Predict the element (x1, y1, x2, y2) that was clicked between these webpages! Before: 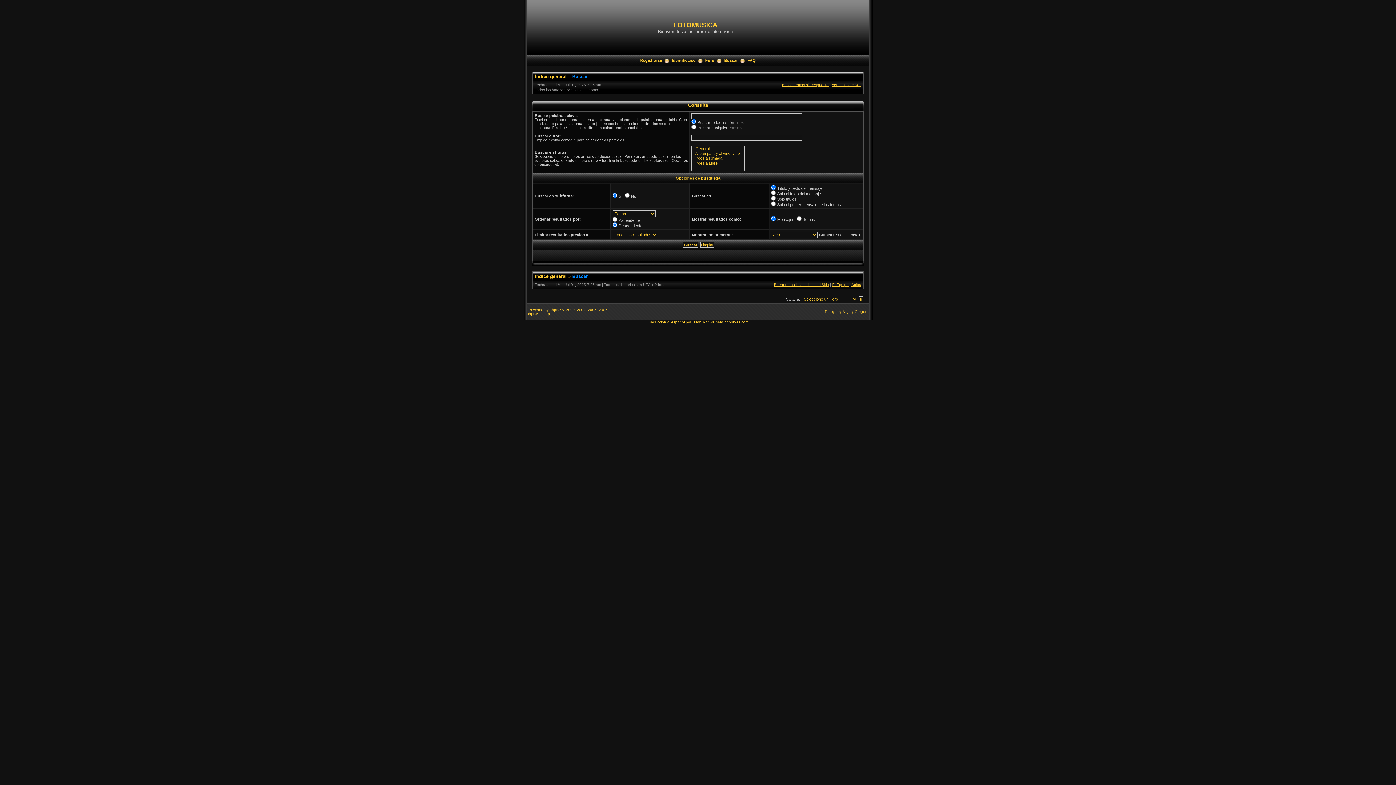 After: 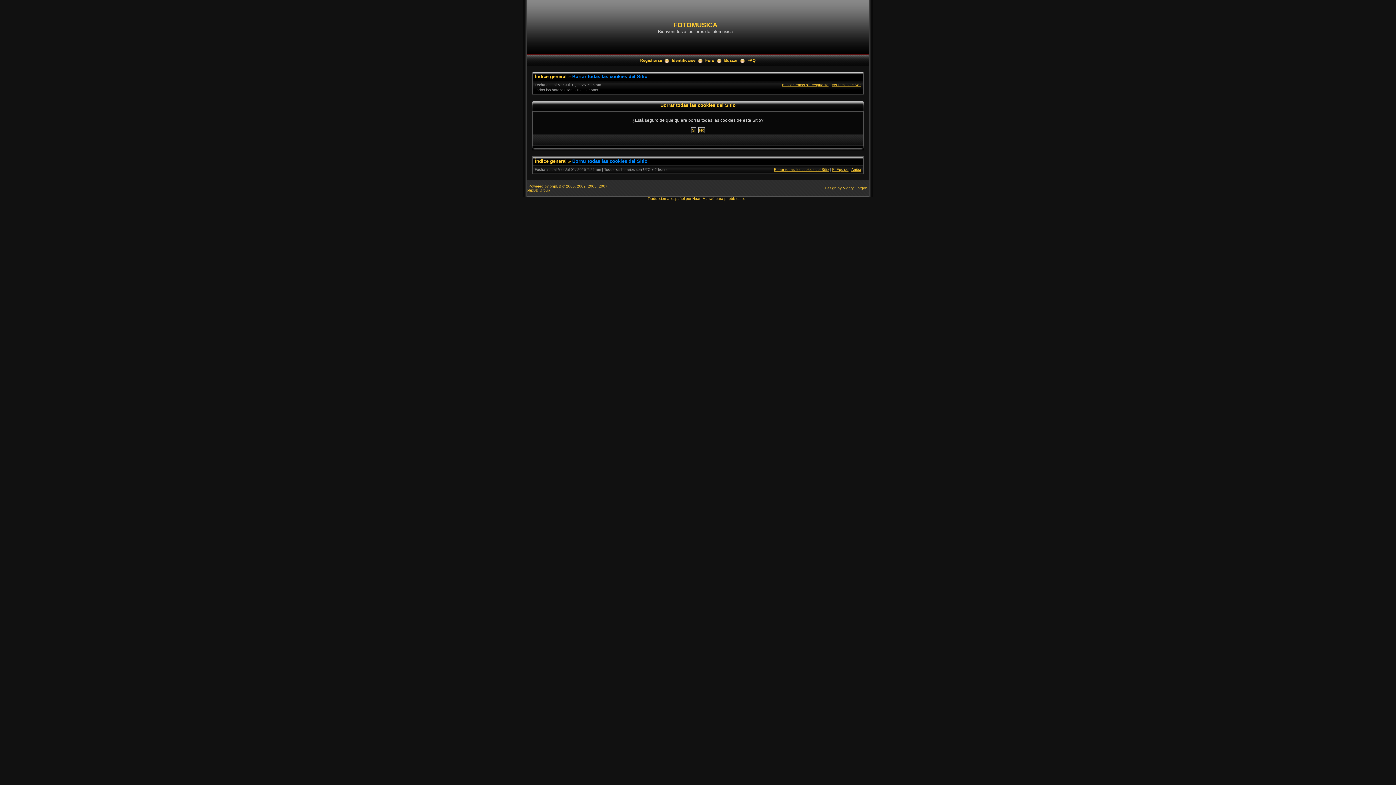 Action: label: Borrar todas las cookies del Sitio bbox: (774, 282, 829, 286)